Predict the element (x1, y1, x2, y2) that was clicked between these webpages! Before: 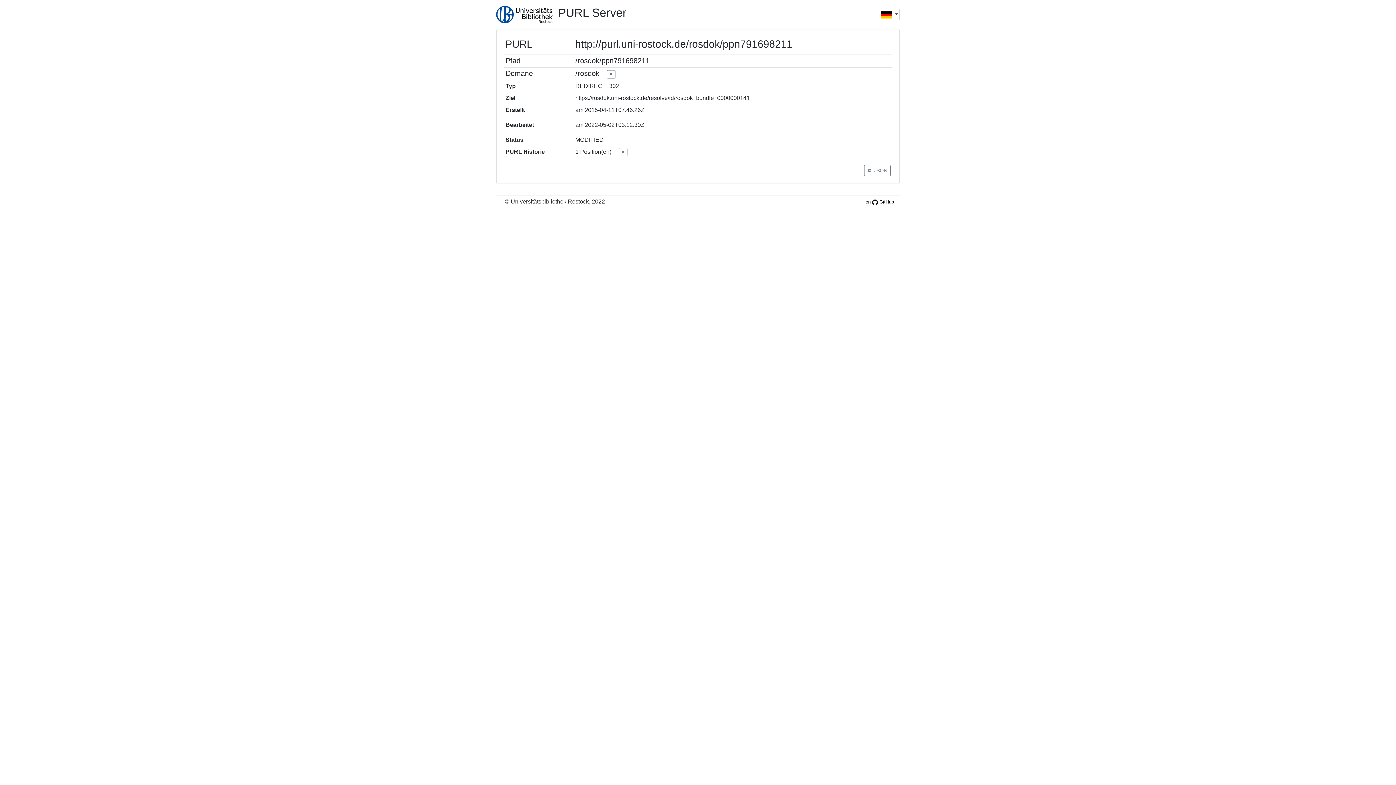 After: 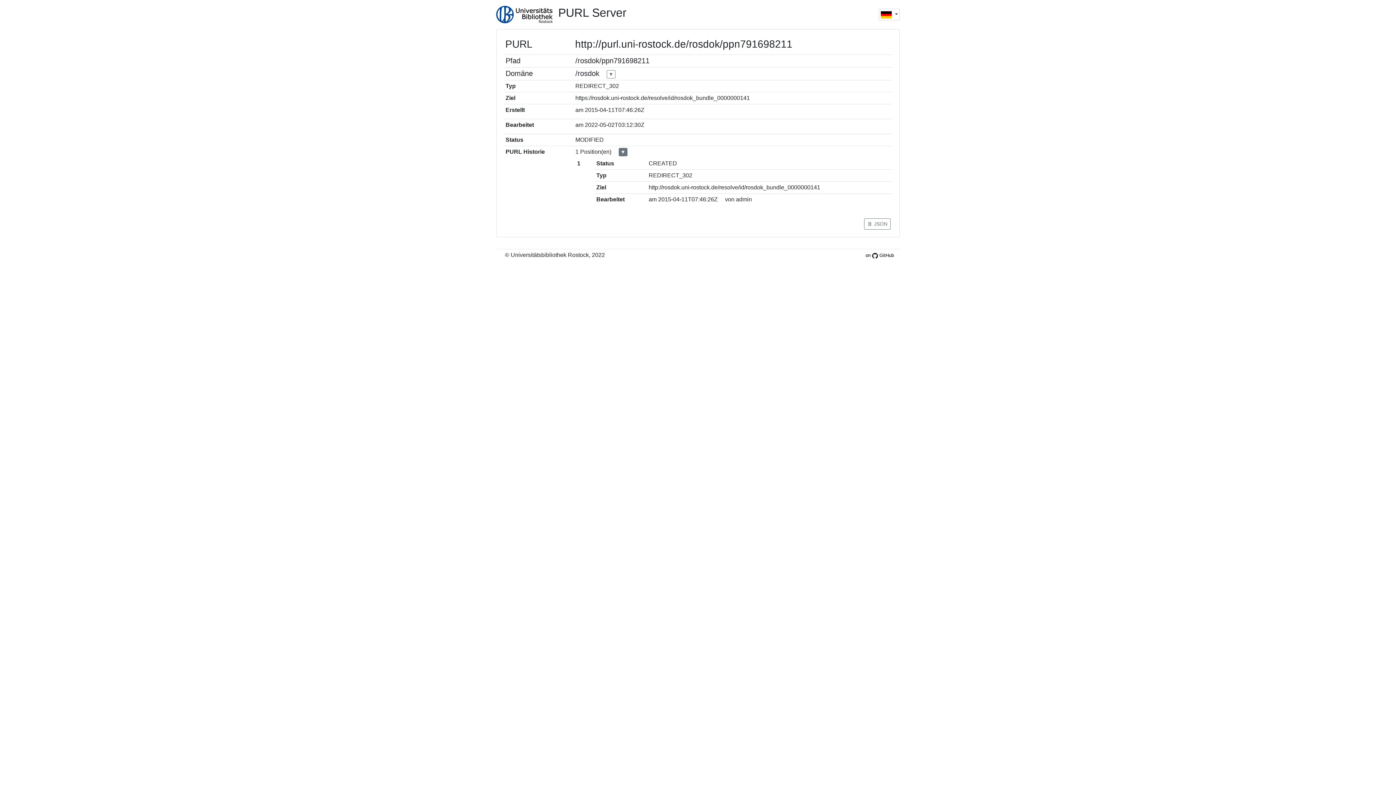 Action: bbox: (618, 148, 627, 156) label: ▼